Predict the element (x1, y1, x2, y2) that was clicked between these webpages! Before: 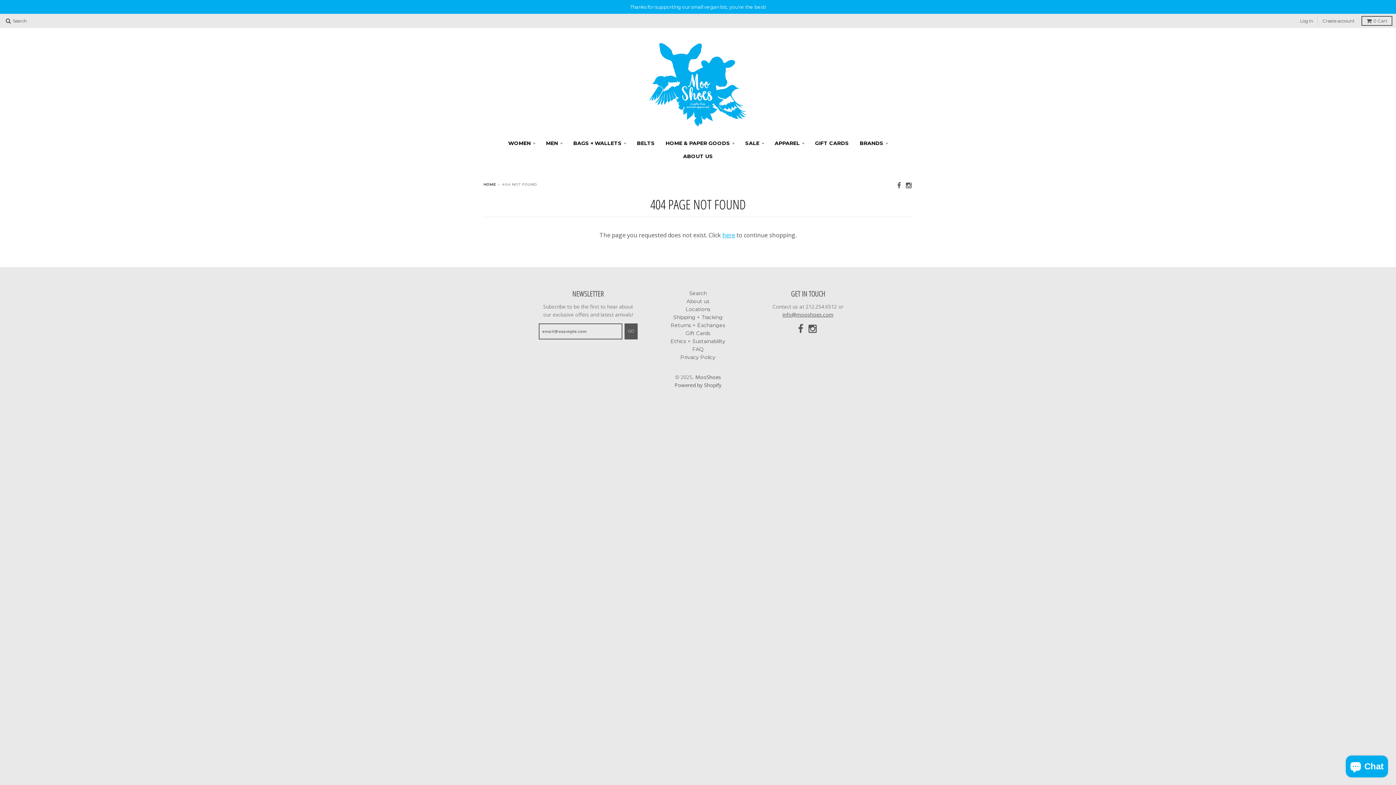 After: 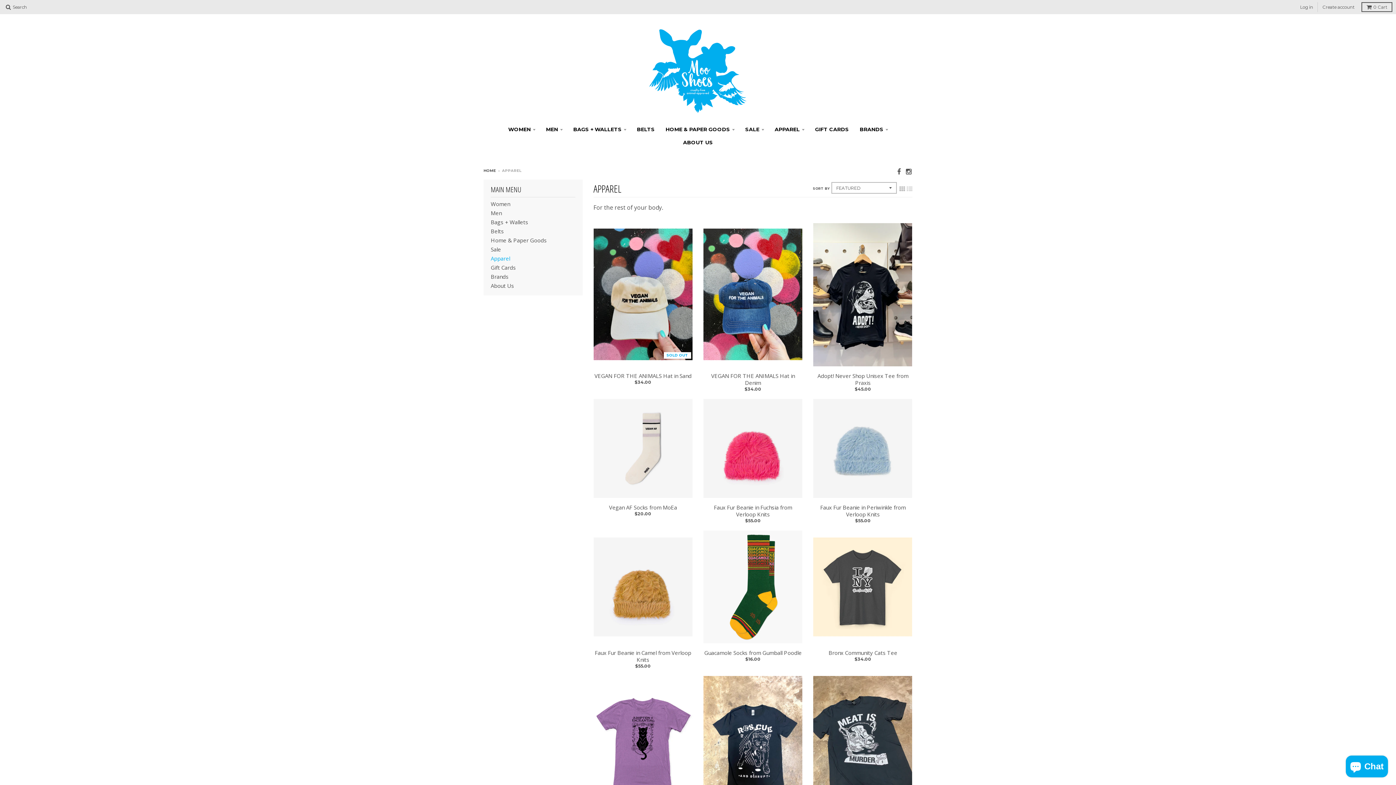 Action: bbox: (770, 136, 809, 149) label: APPAREL